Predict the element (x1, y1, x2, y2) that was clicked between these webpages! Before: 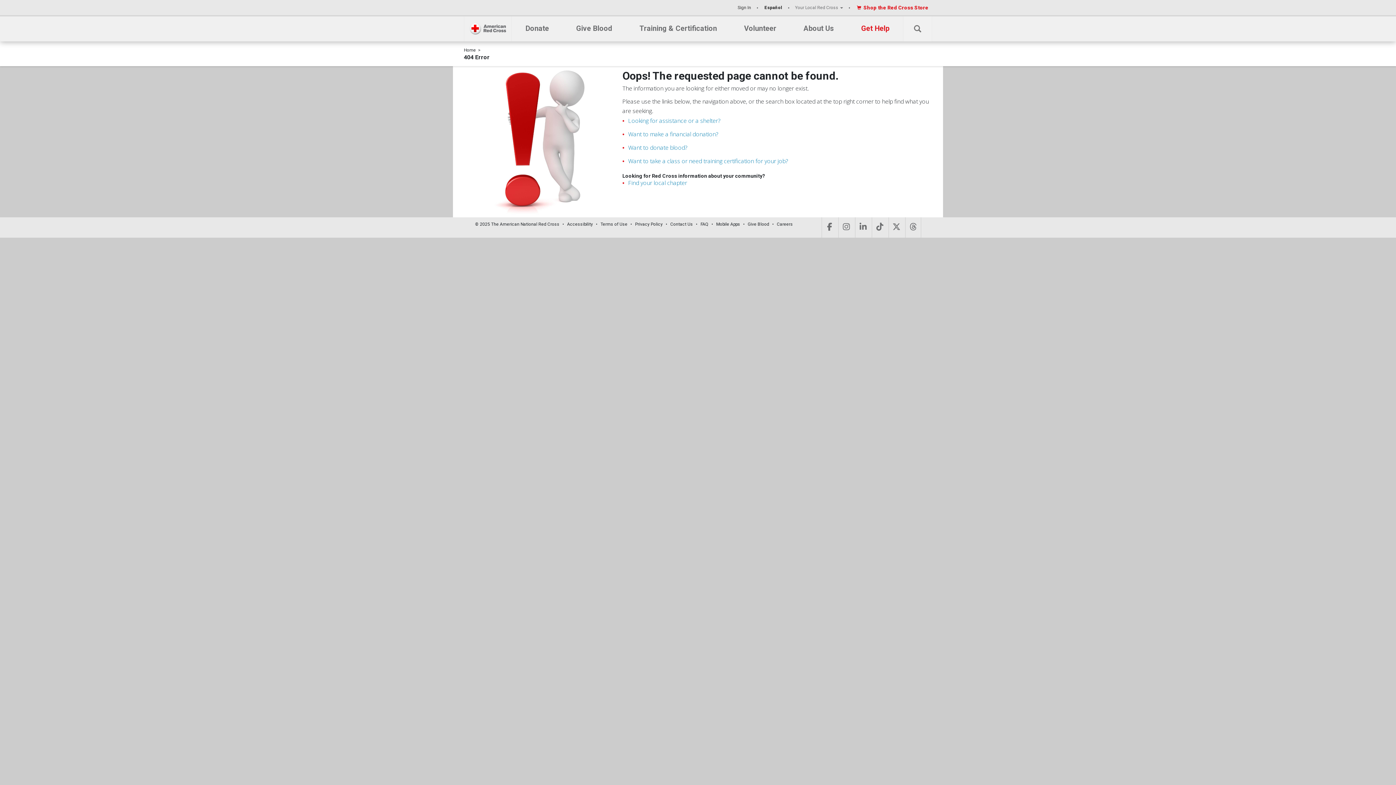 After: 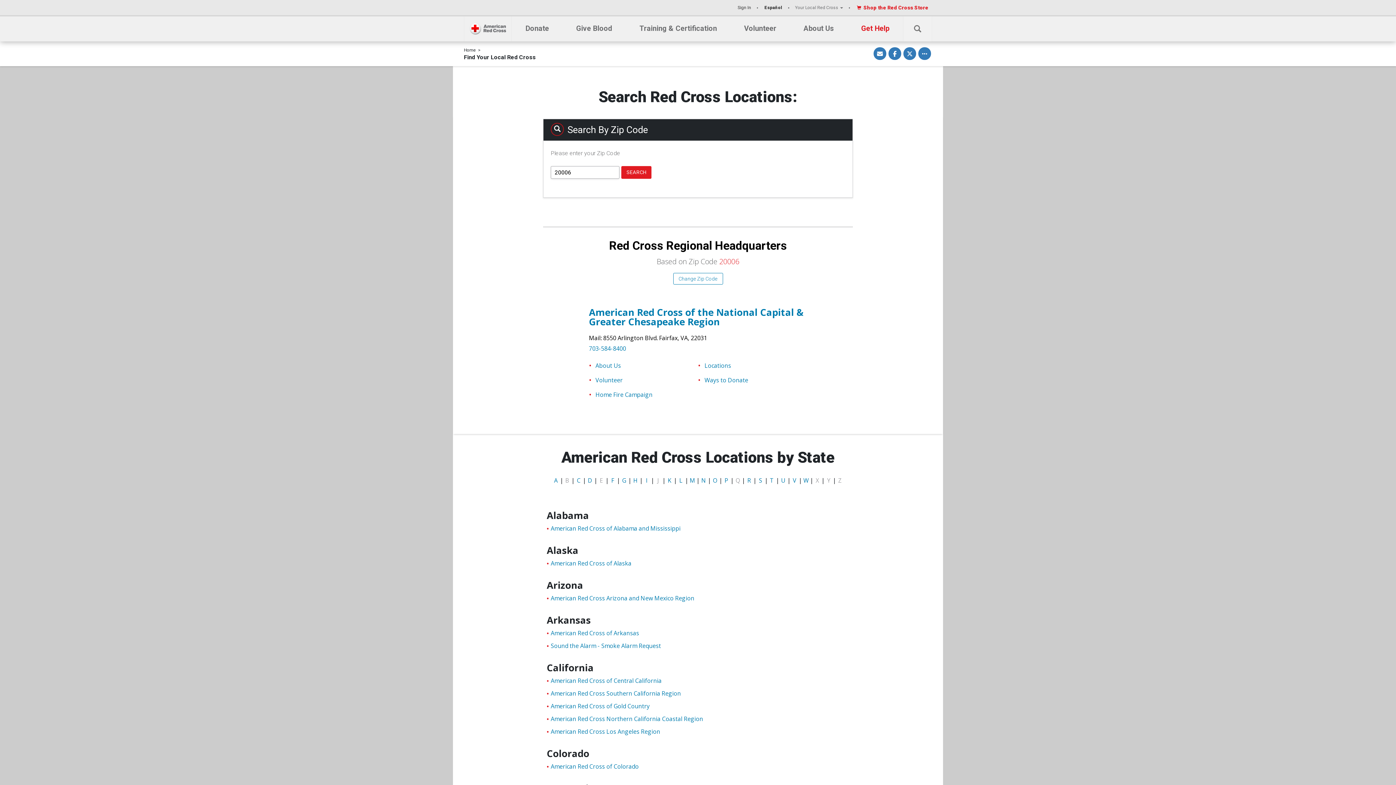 Action: bbox: (628, 178, 687, 186) label: Find your local chapter